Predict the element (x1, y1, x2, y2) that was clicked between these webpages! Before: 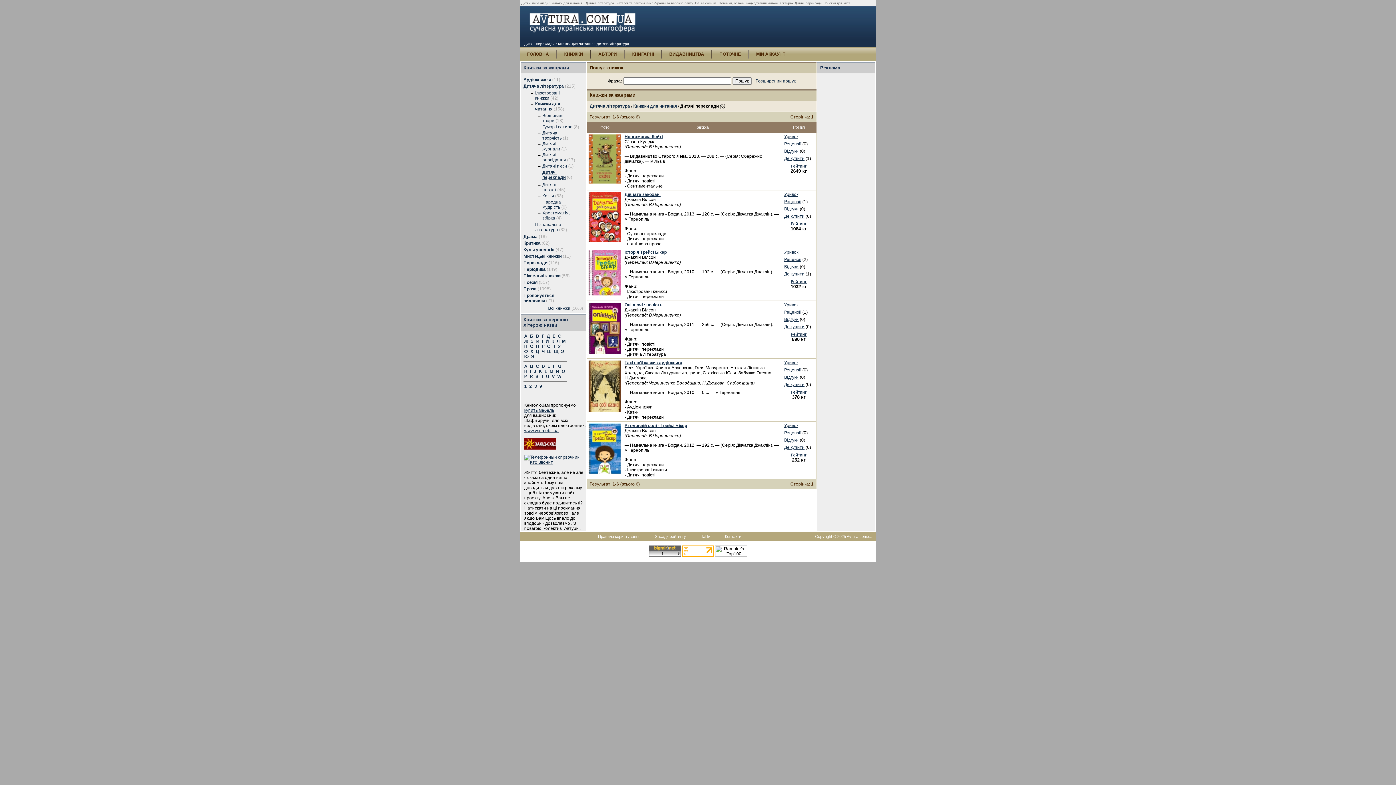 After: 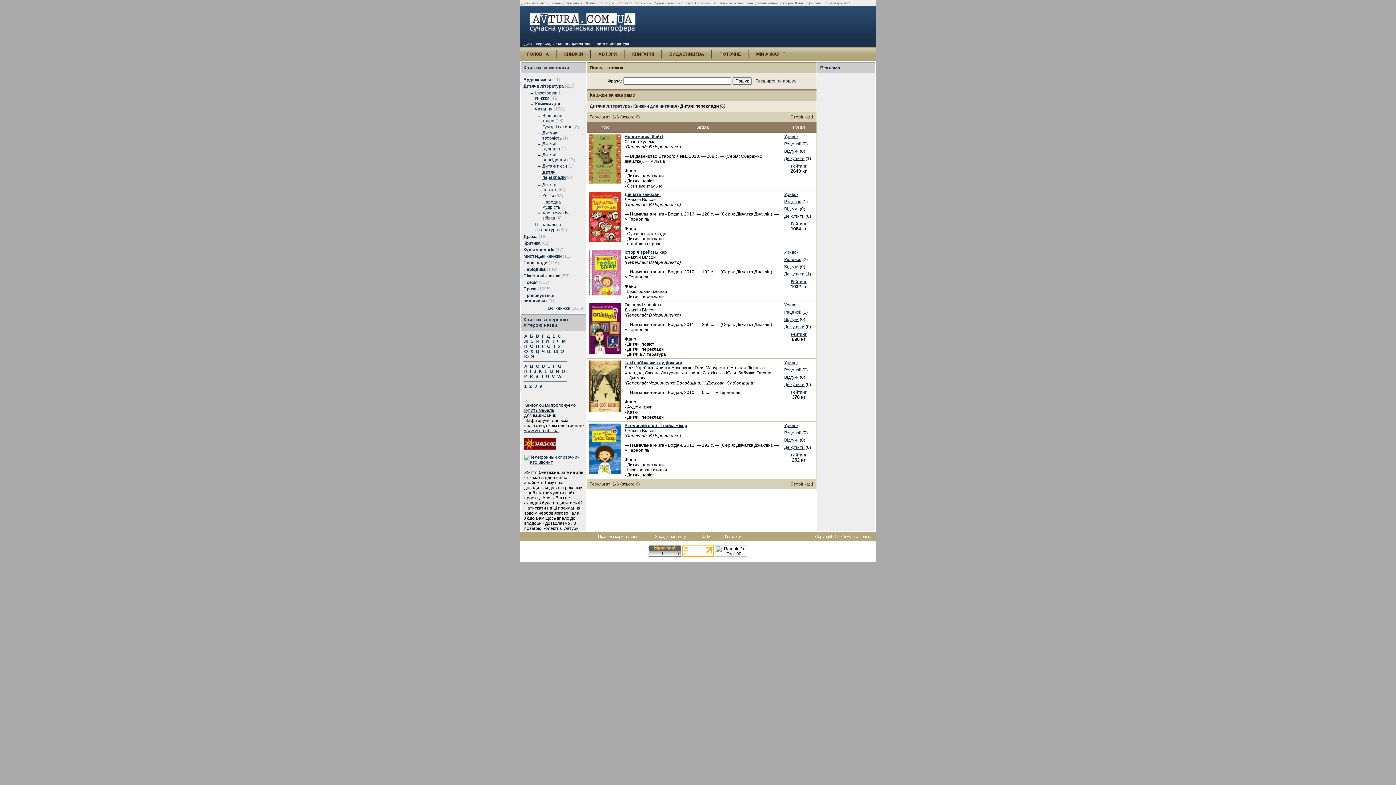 Action: bbox: (524, 445, 556, 450)